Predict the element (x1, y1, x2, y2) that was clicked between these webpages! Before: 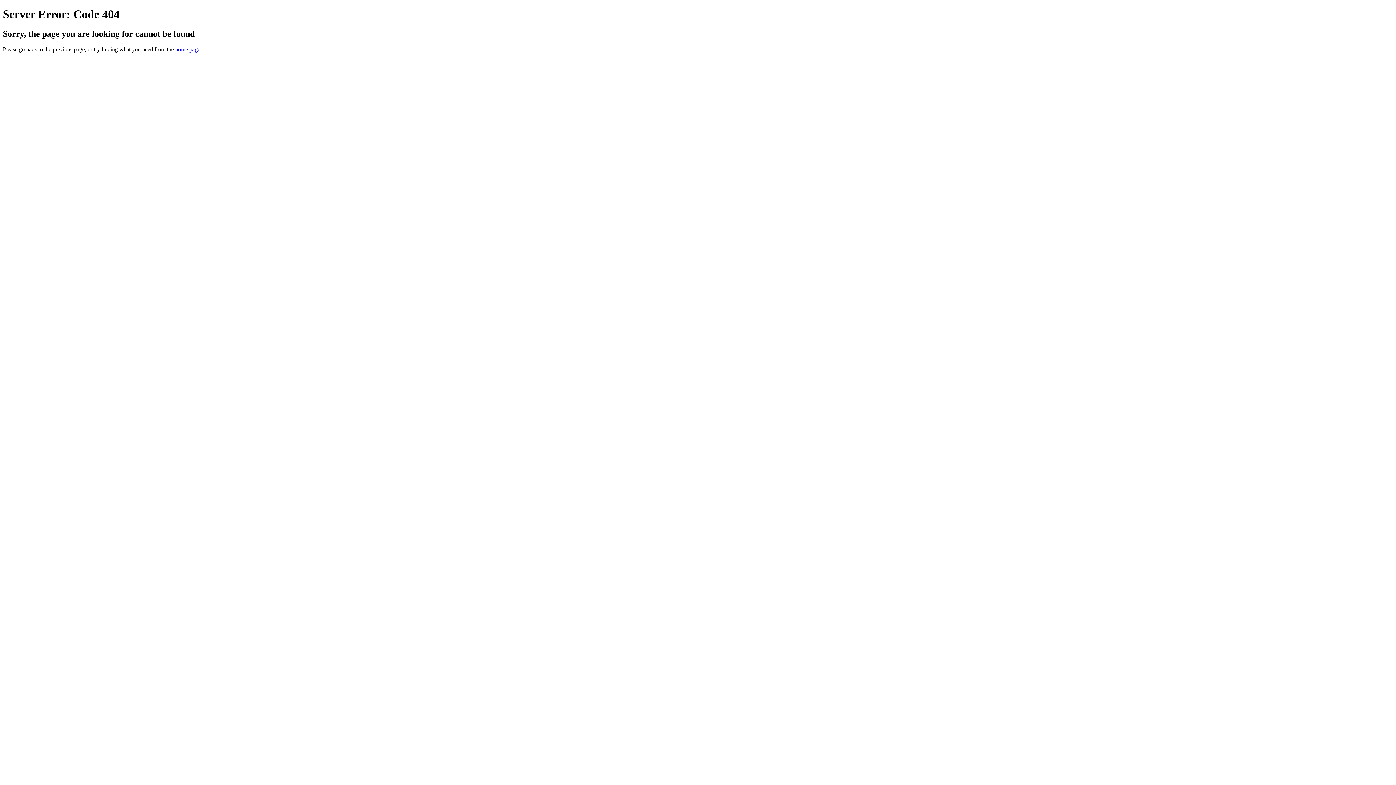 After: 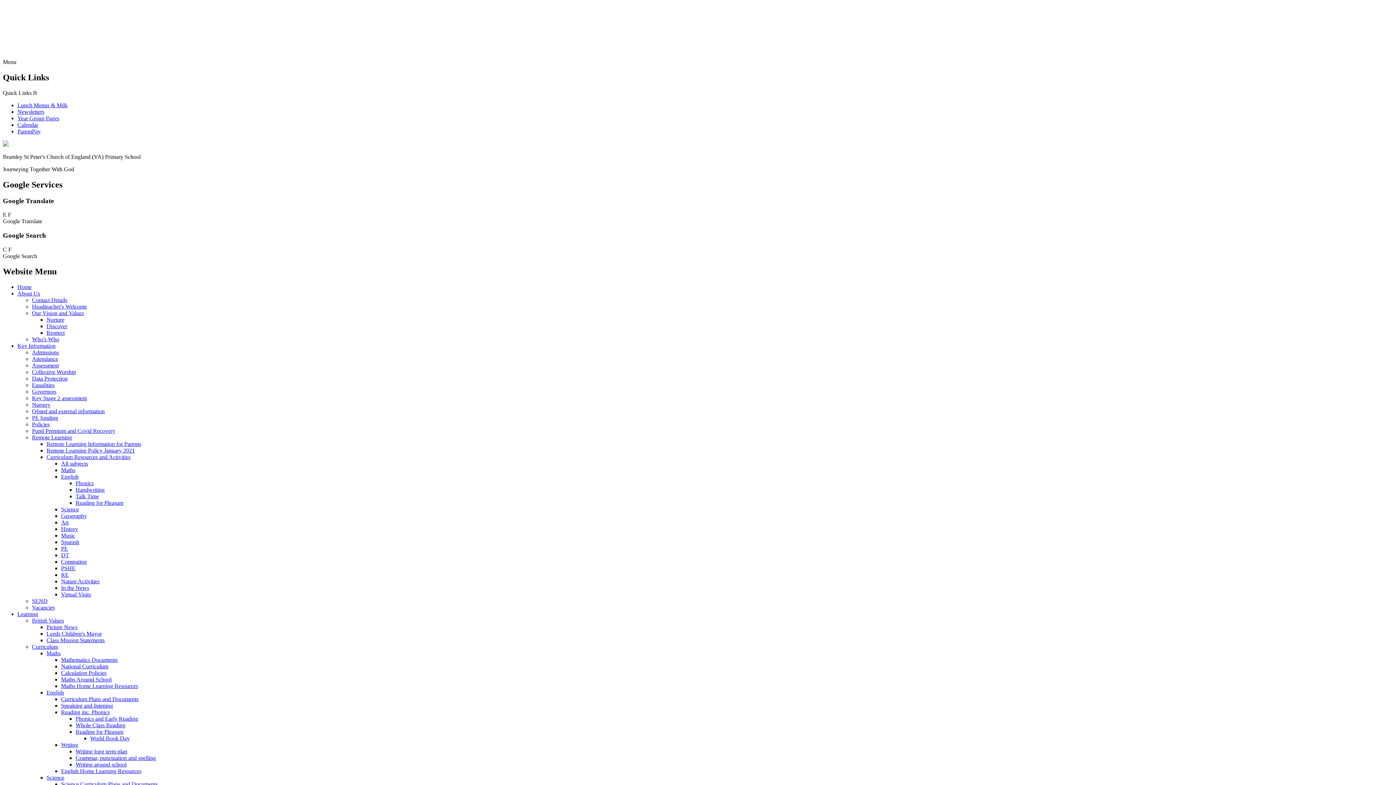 Action: label: home page bbox: (175, 46, 200, 52)